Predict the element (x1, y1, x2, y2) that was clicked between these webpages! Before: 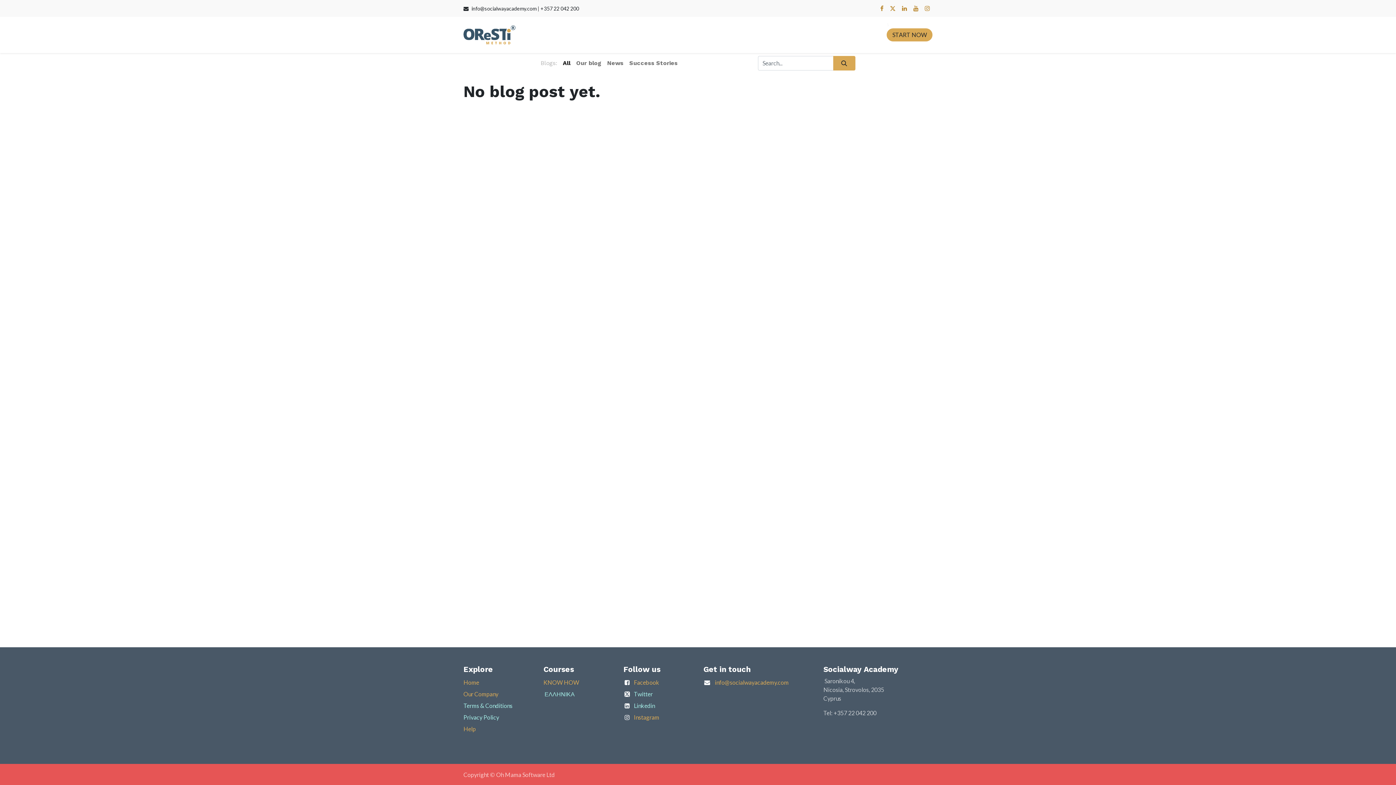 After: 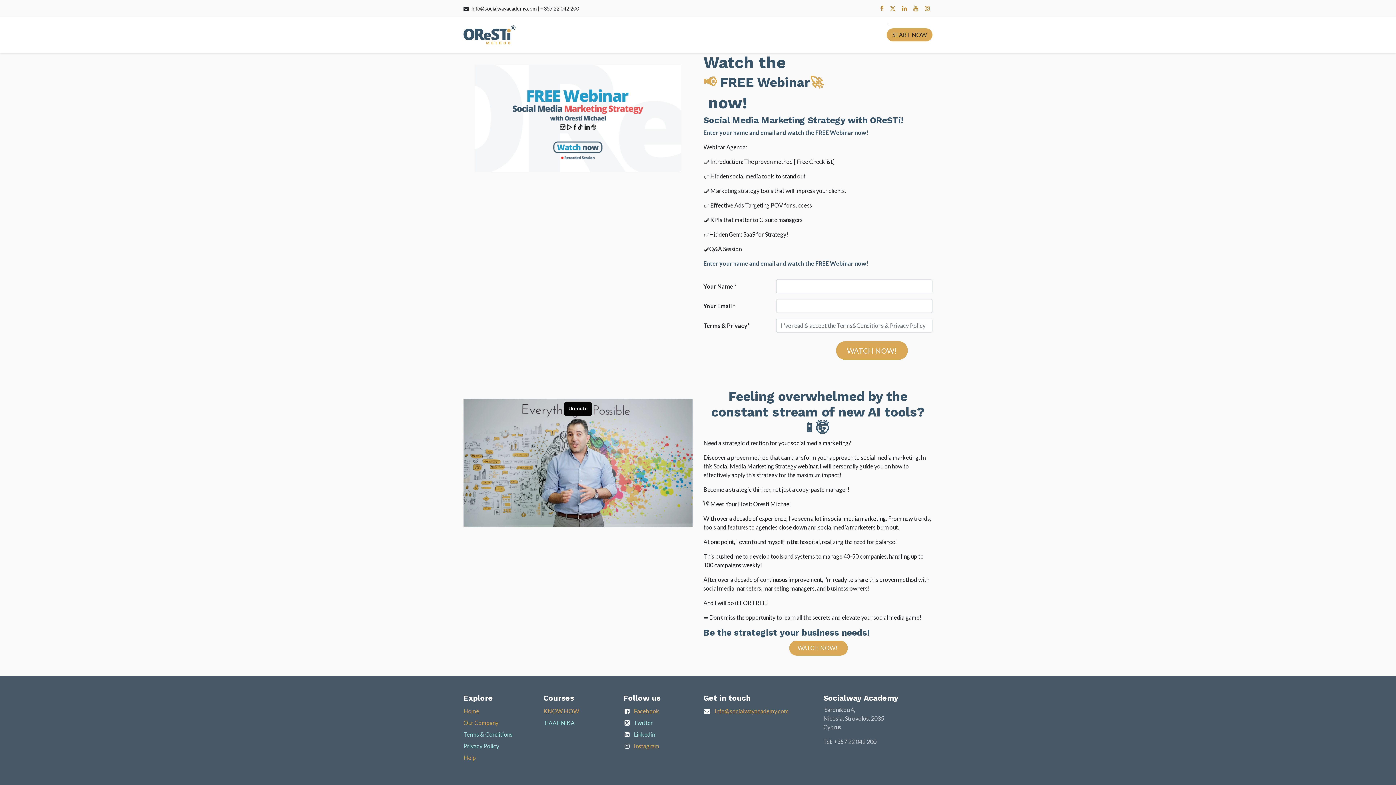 Action: label: Free-Webinar bbox: (639, 27, 682, 42)